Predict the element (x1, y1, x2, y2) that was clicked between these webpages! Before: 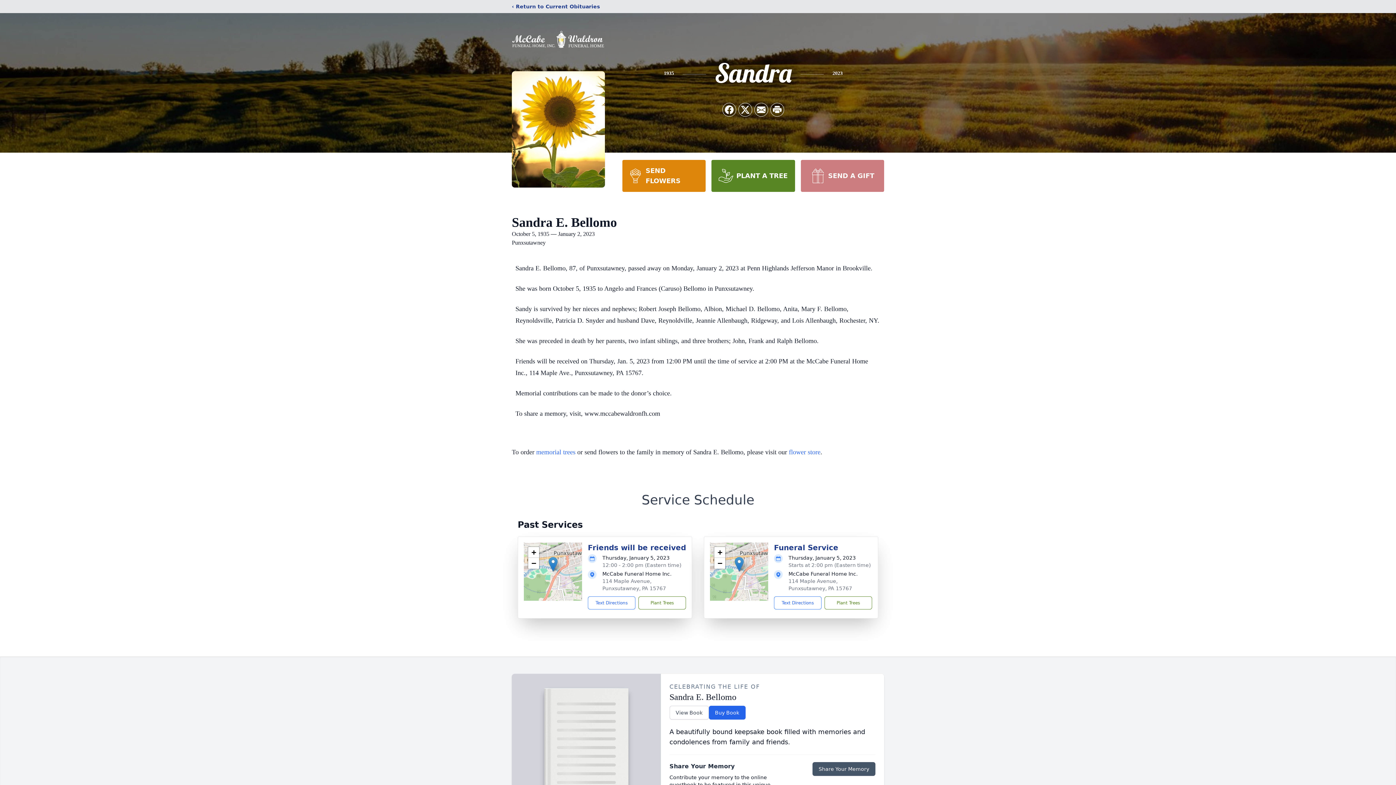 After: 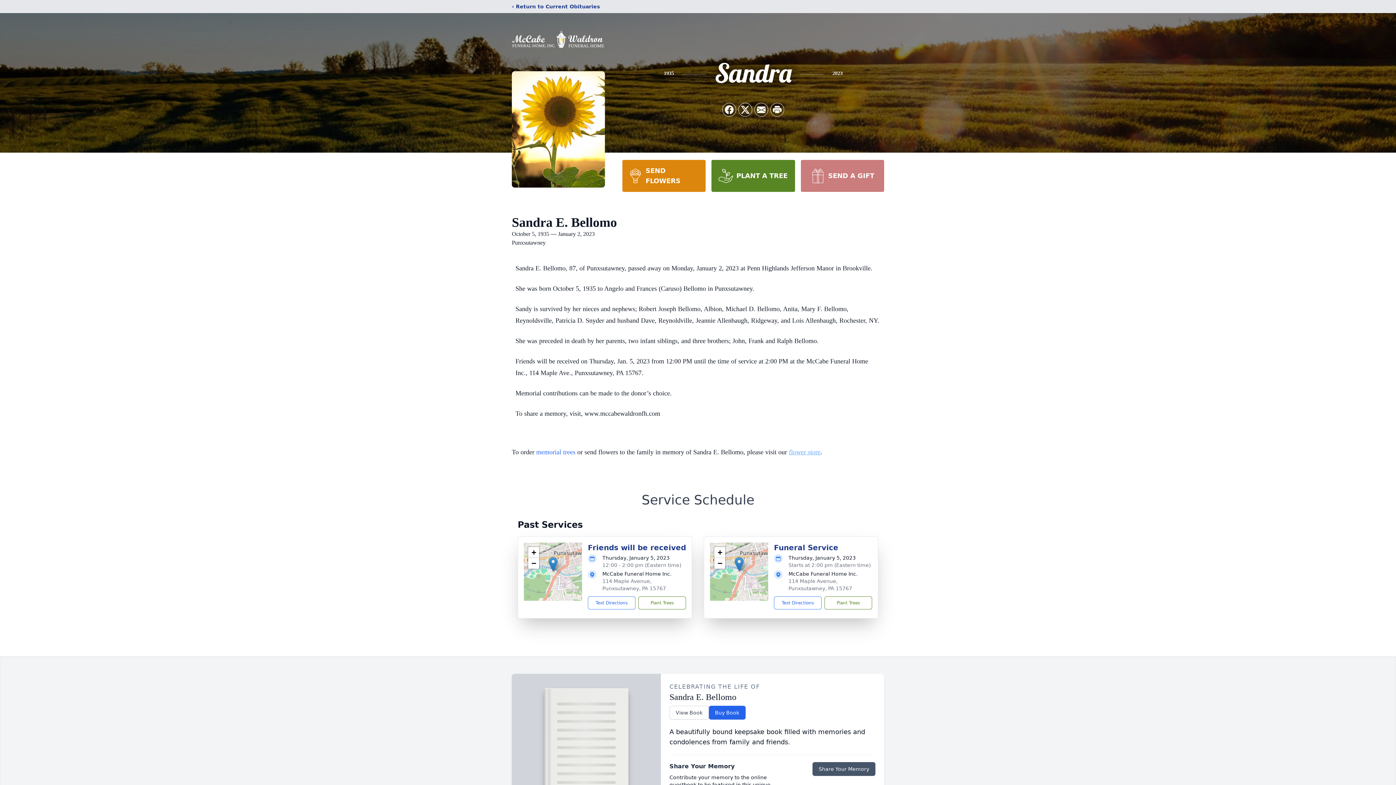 Action: label: flower store bbox: (789, 448, 820, 456)